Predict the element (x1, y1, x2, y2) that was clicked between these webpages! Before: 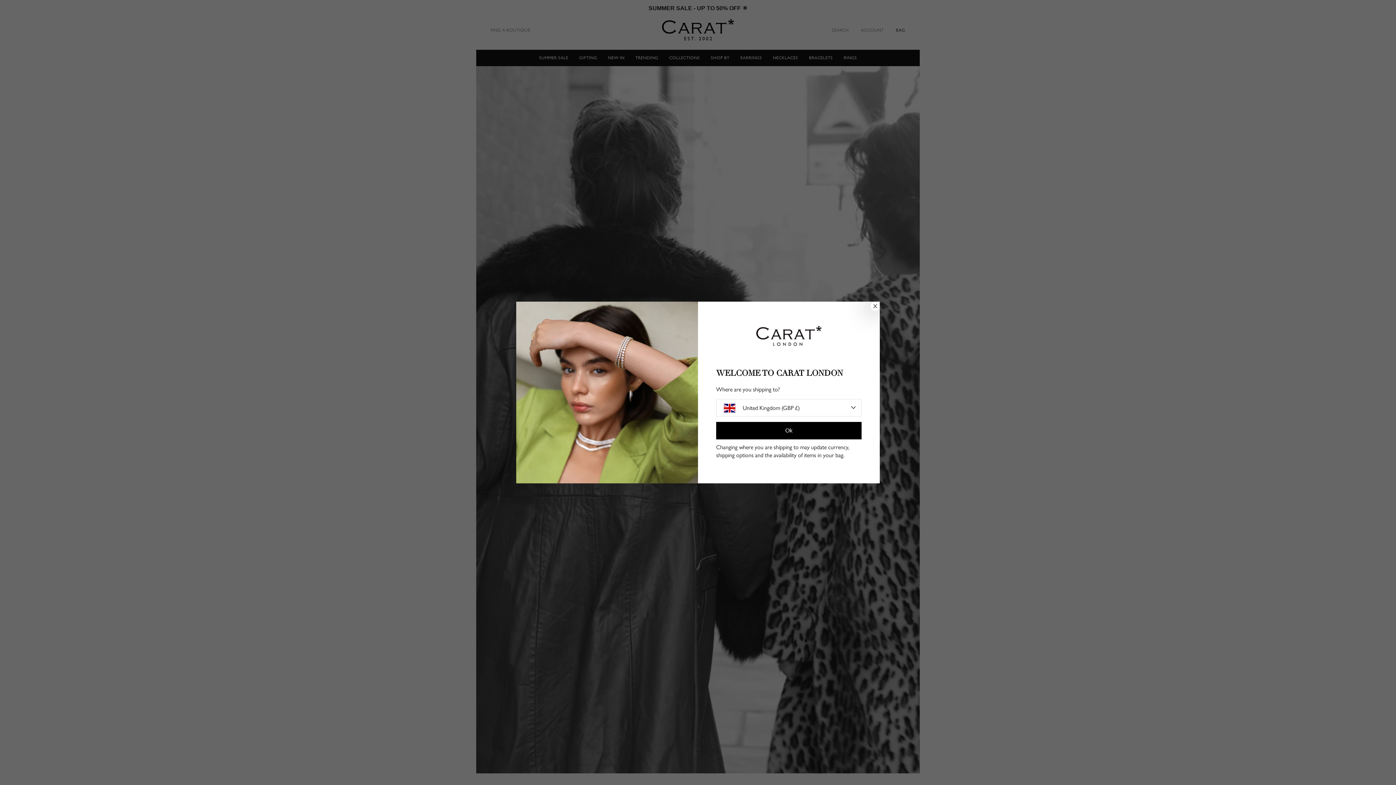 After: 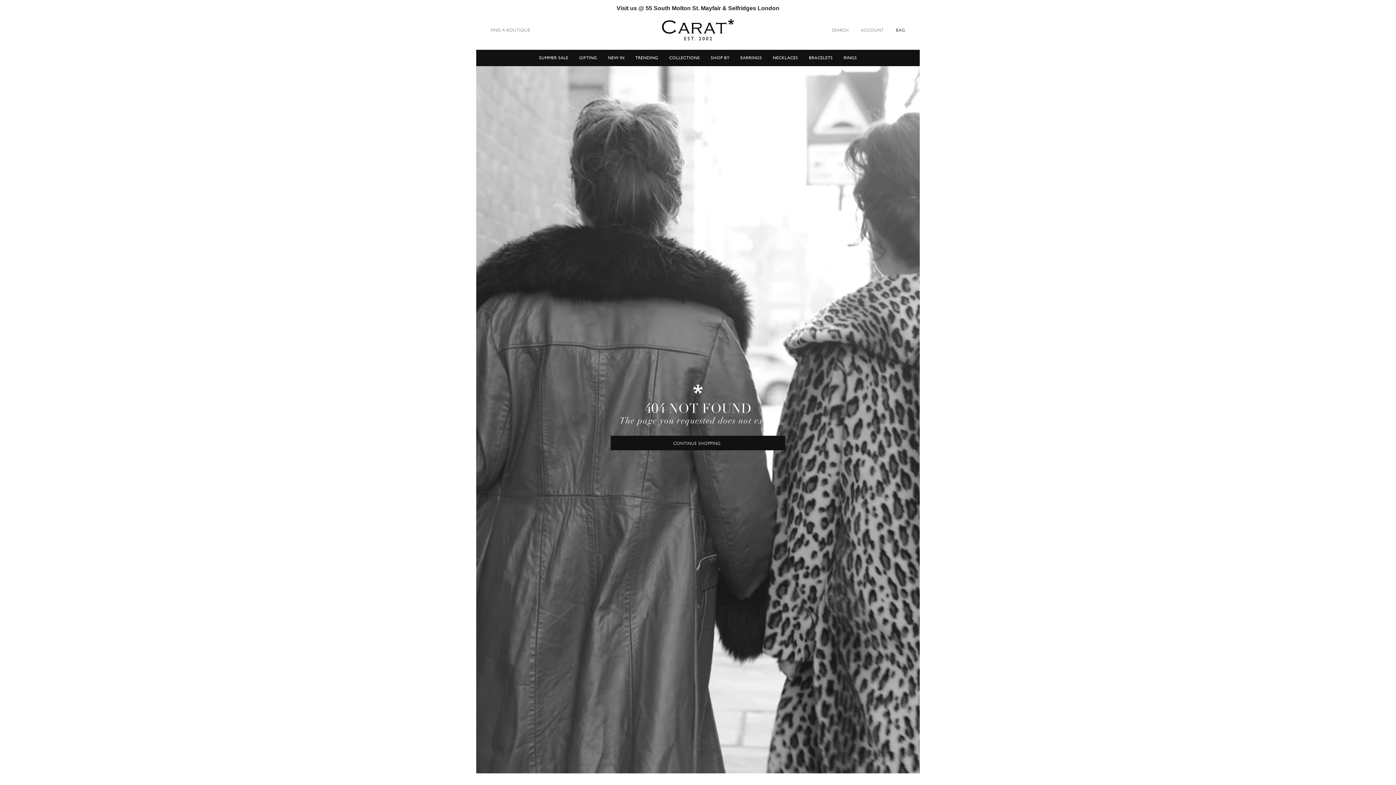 Action: bbox: (716, 422, 861, 439) label: Ok